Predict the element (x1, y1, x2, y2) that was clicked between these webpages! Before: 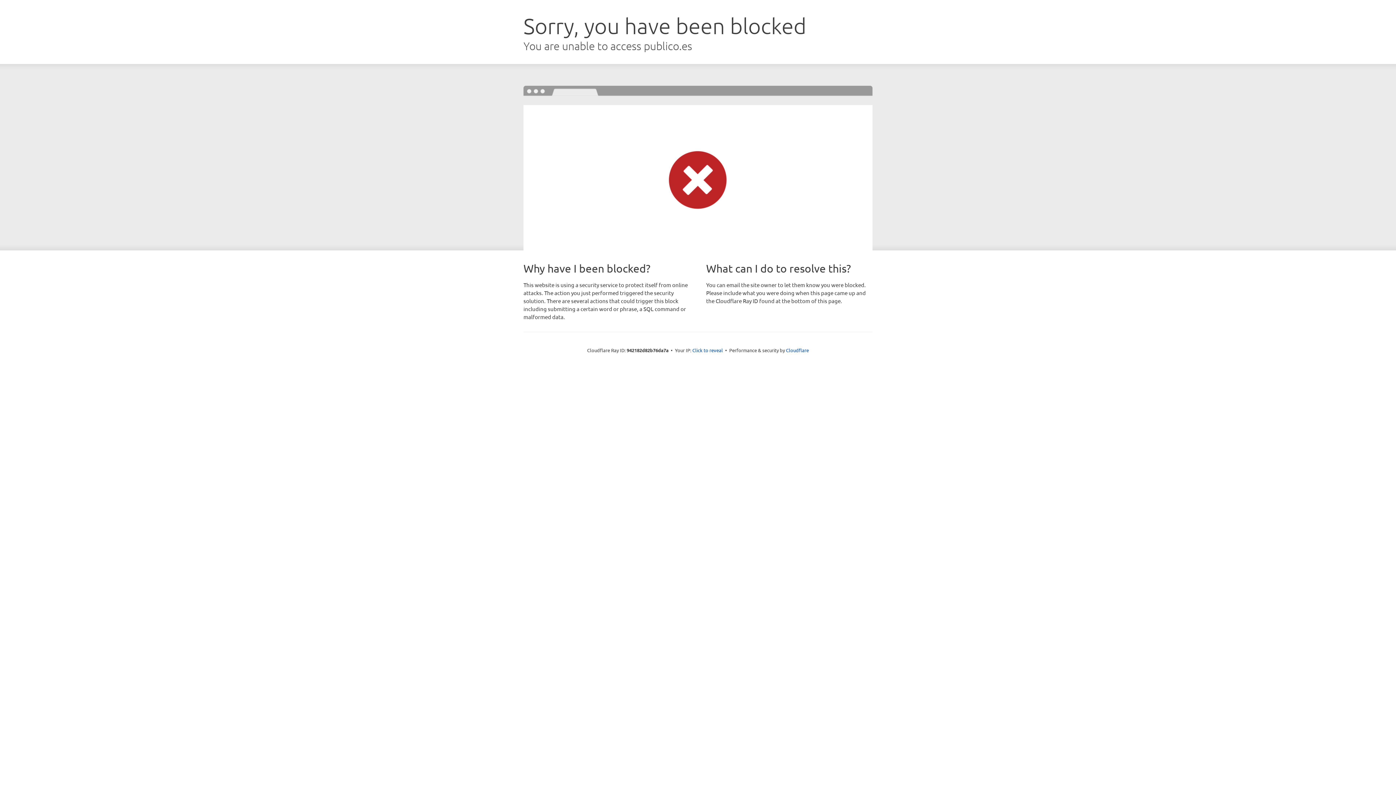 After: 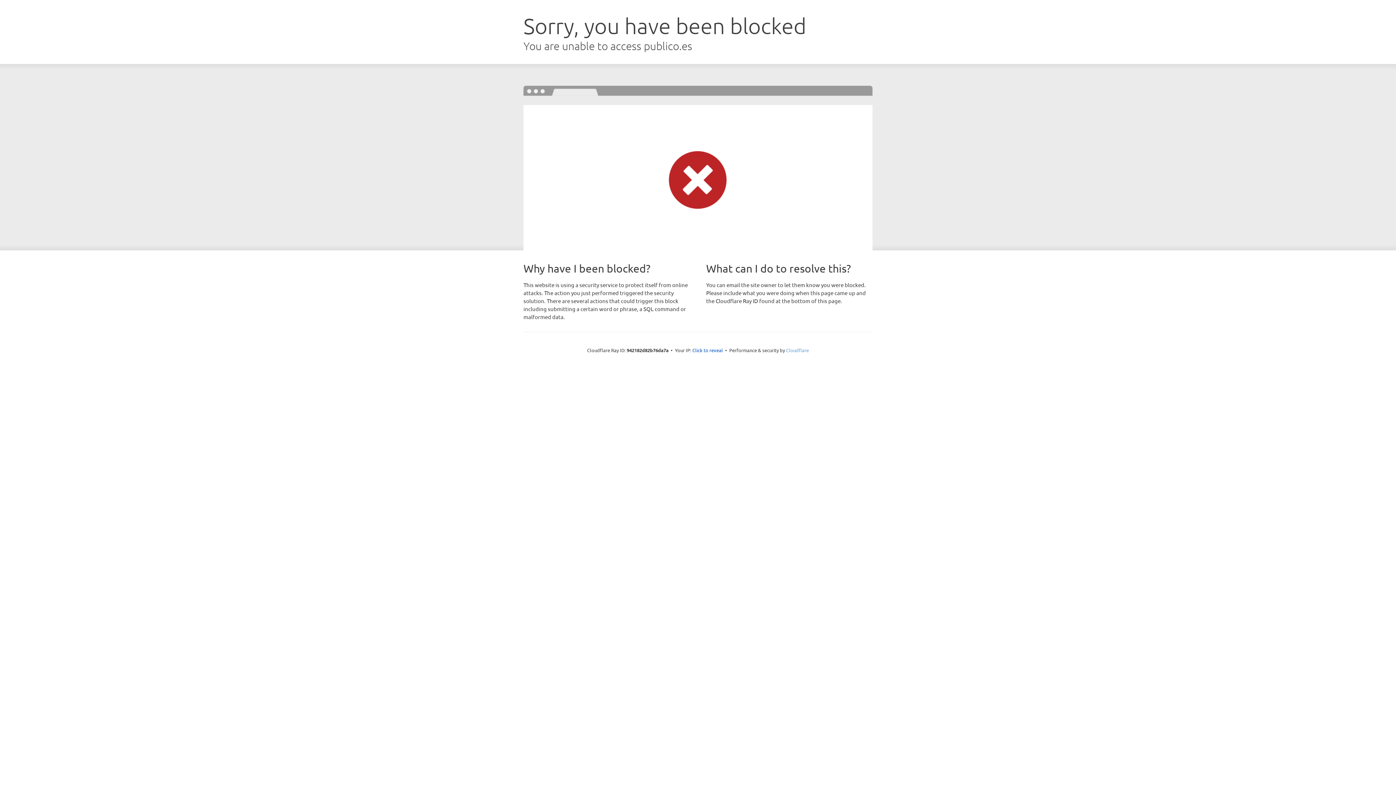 Action: bbox: (786, 347, 809, 353) label: Cloudflare